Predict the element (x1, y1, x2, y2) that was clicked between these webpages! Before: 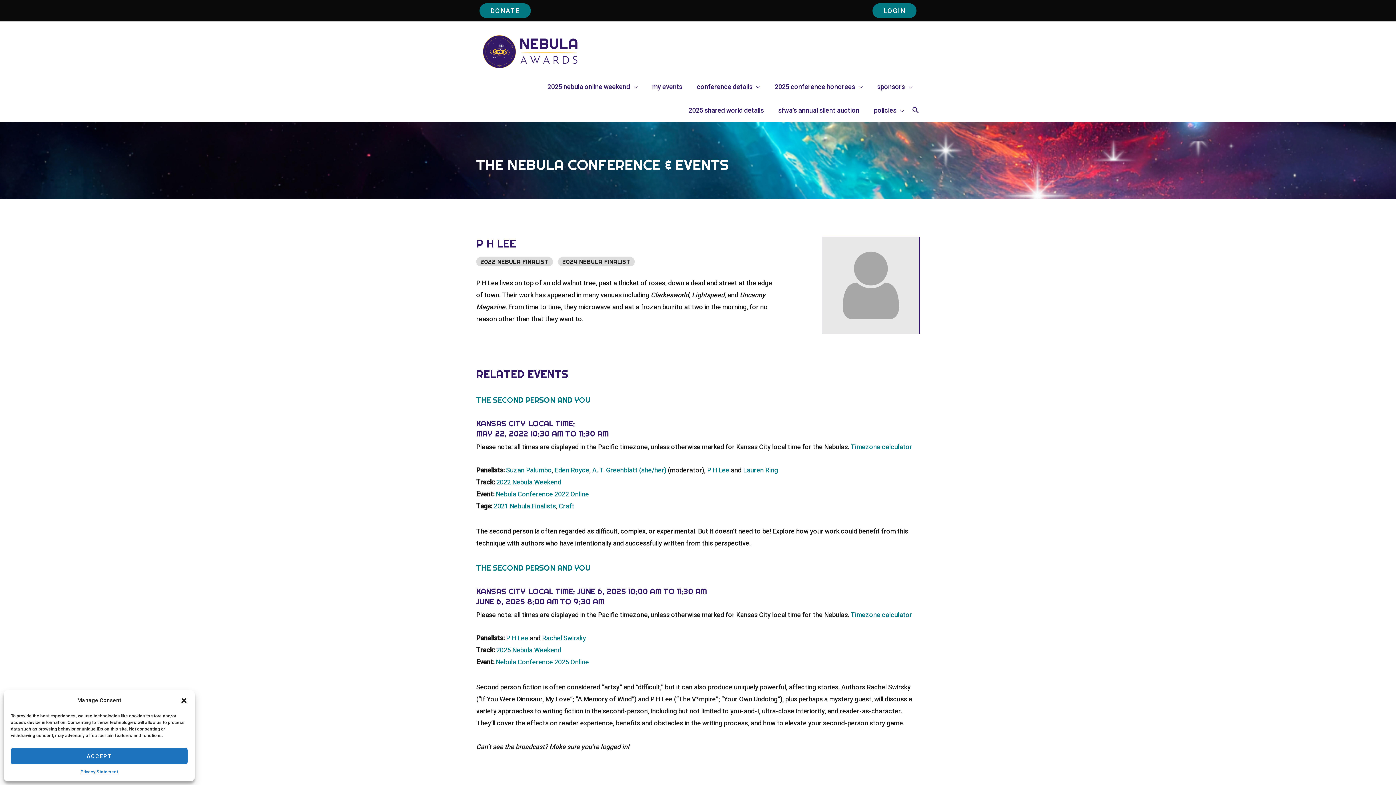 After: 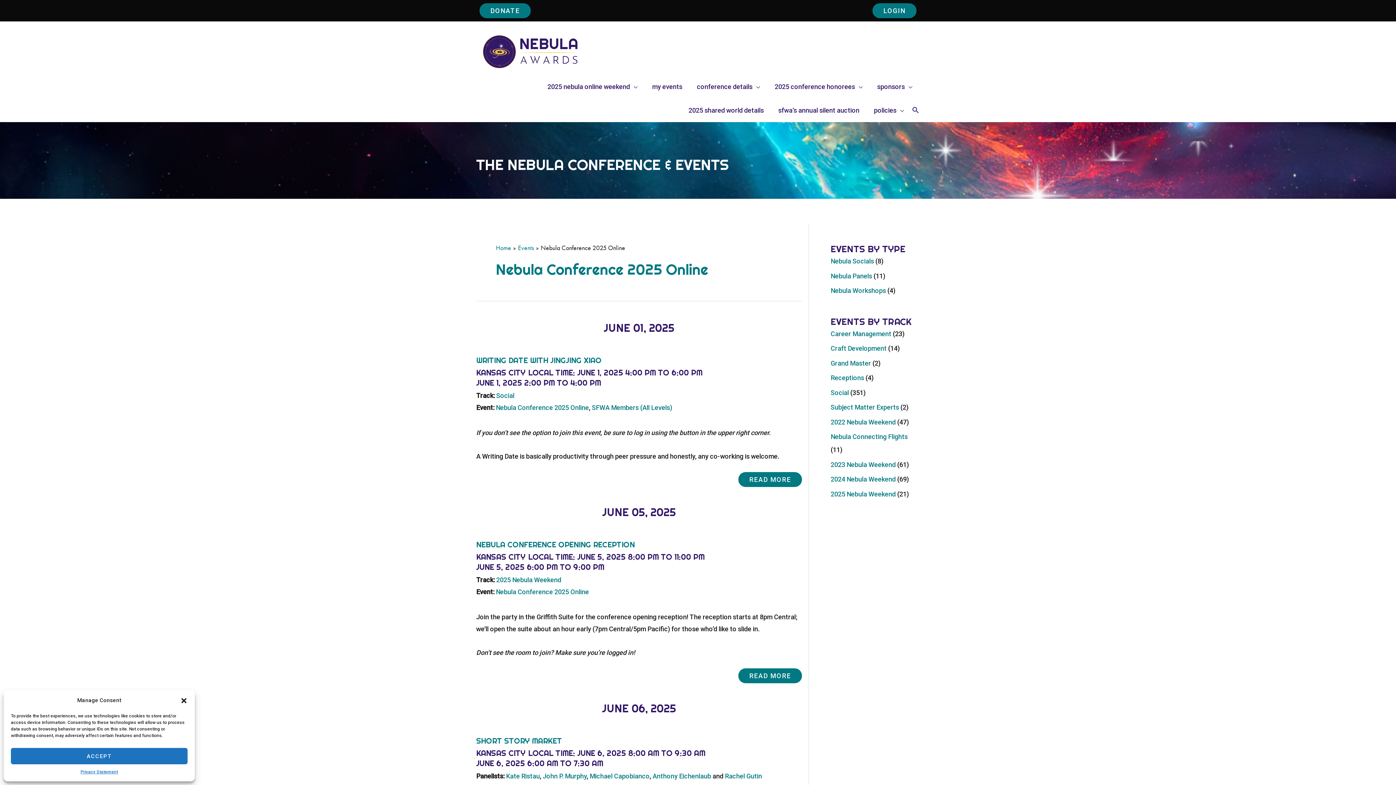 Action: label: Nebula Conference 2025 Online bbox: (496, 658, 589, 666)